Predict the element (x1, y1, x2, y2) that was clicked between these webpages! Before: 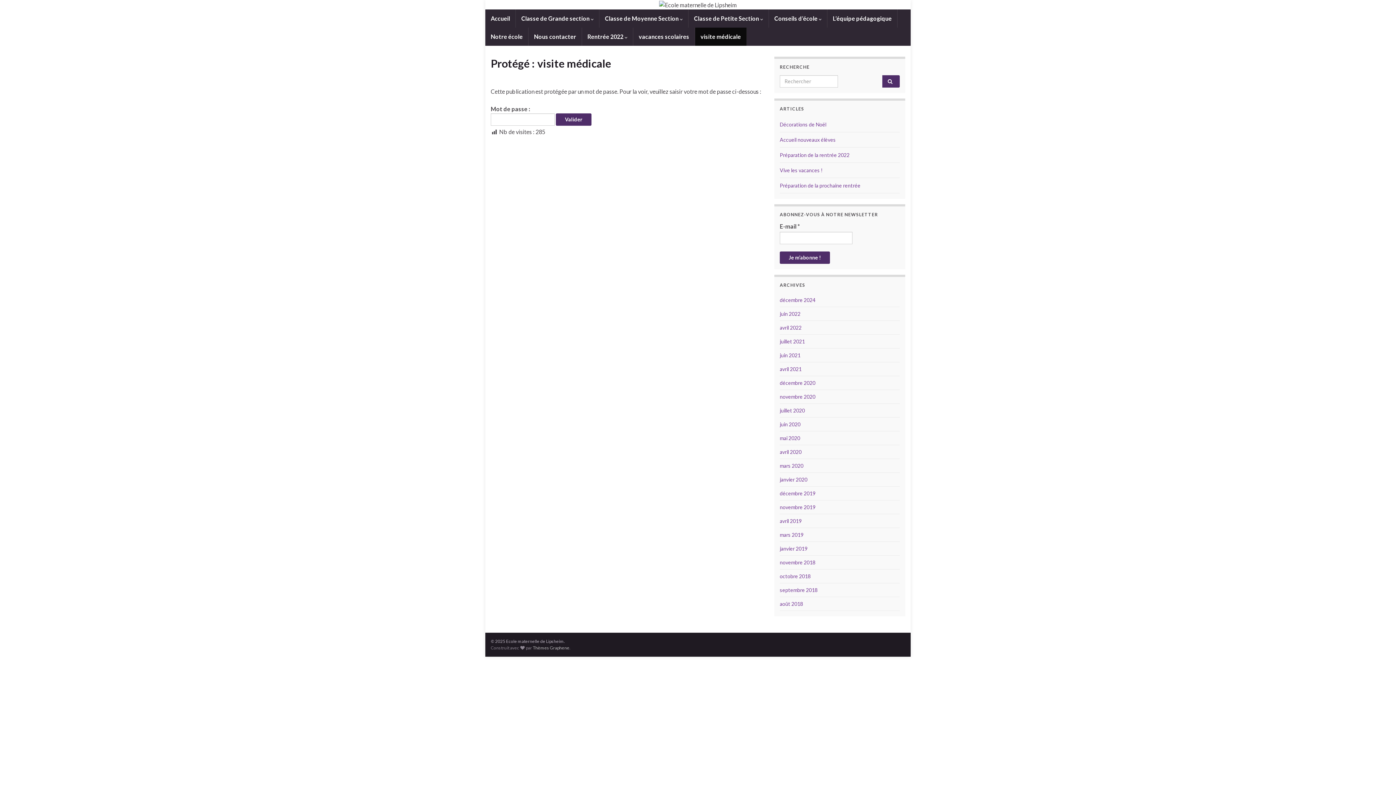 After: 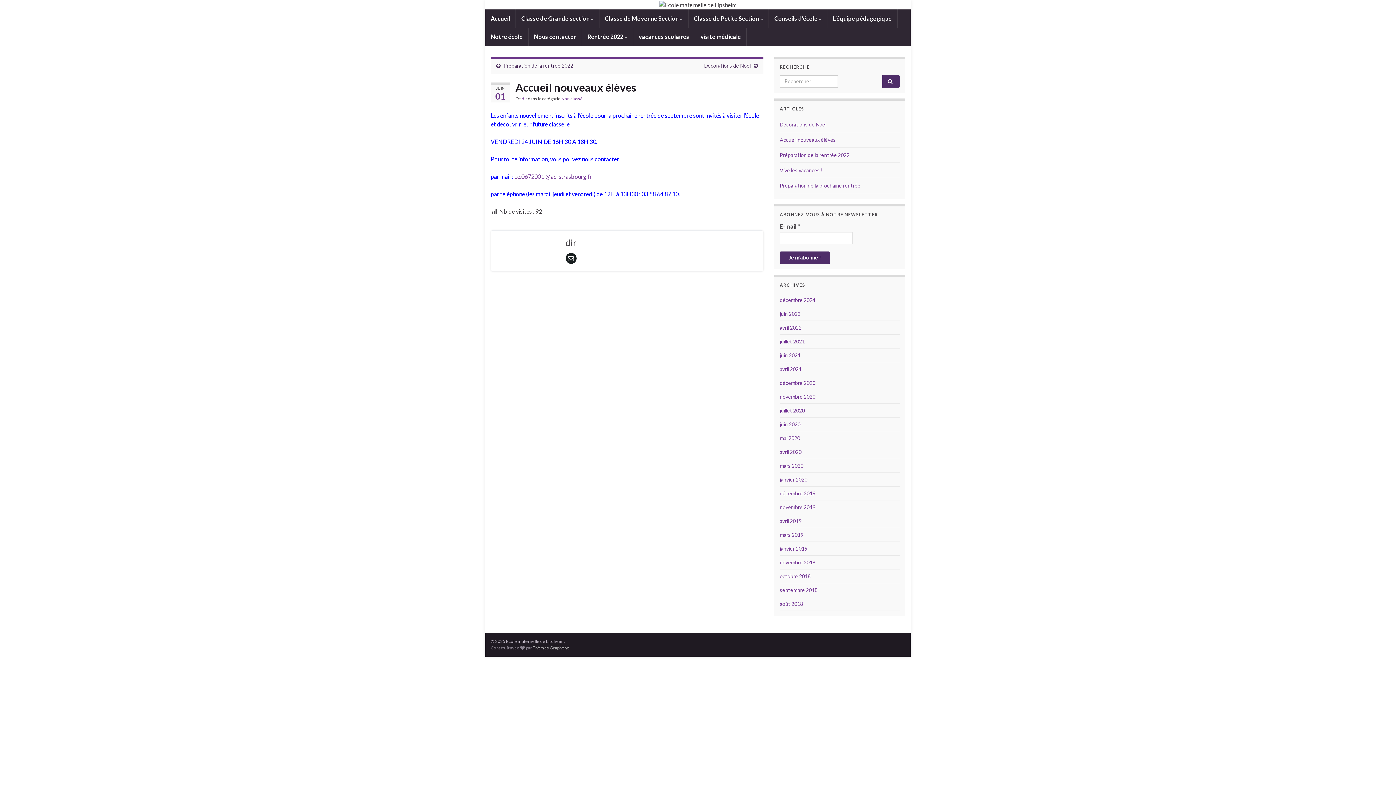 Action: bbox: (780, 136, 836, 142) label: Accueil nouveaux élèves